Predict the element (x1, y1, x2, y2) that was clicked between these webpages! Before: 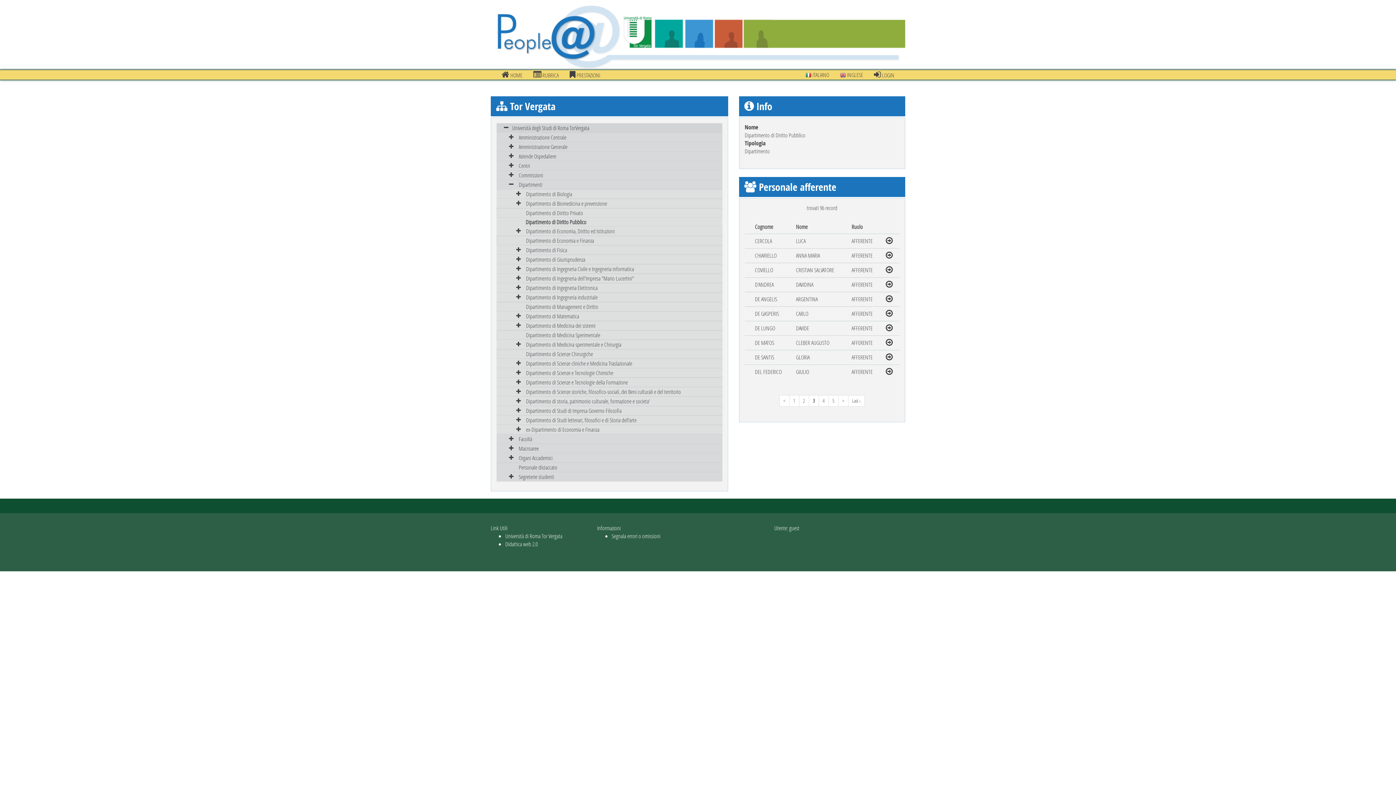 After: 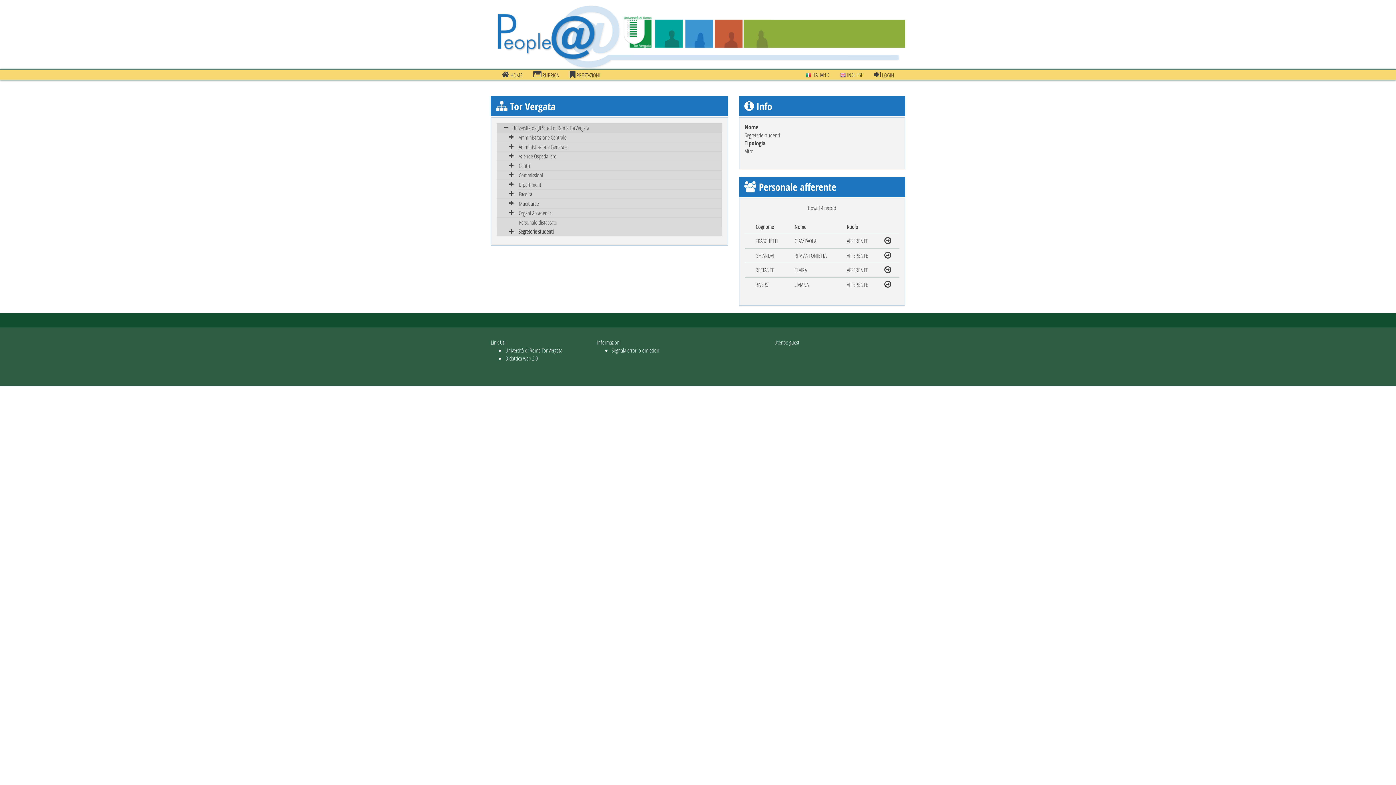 Action: label: Segreterie studenti bbox: (497, 472, 722, 481)